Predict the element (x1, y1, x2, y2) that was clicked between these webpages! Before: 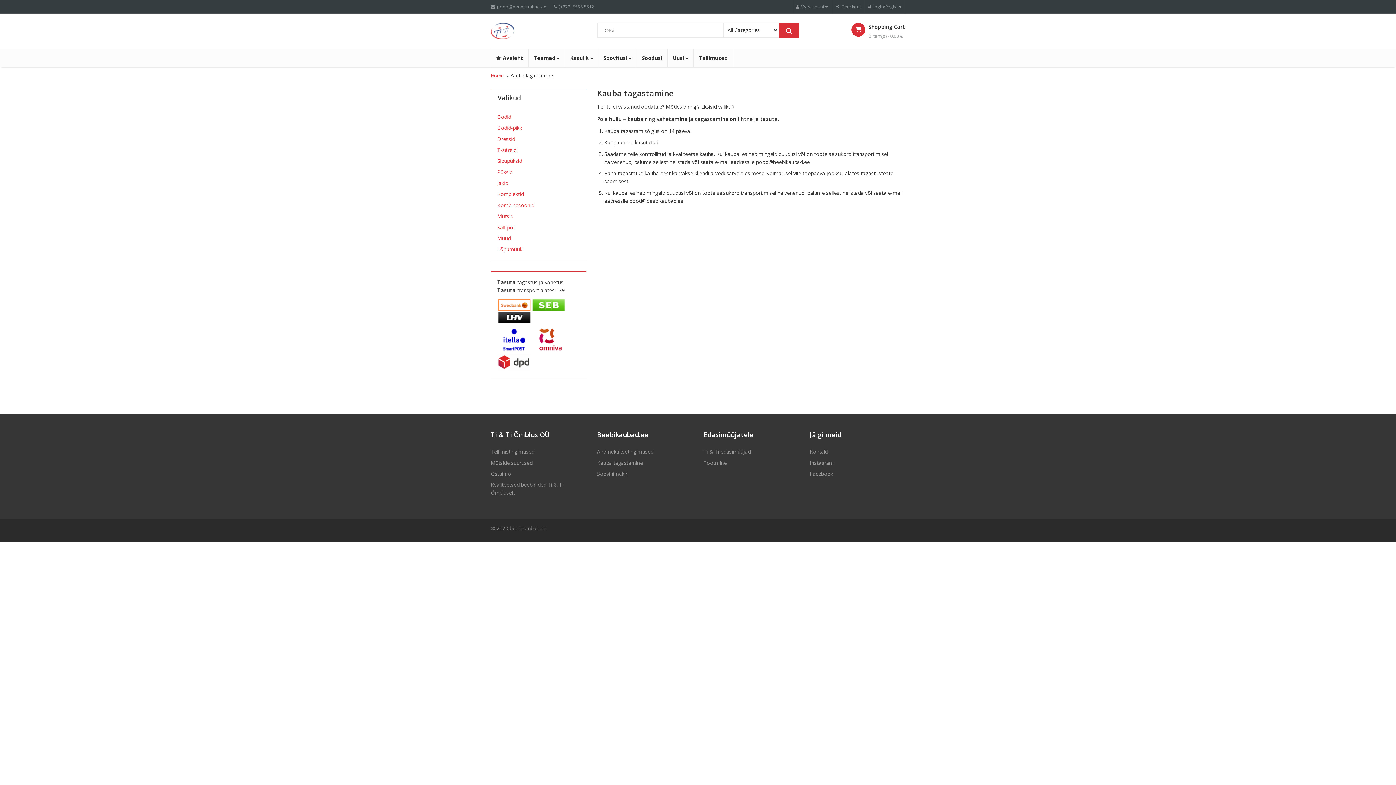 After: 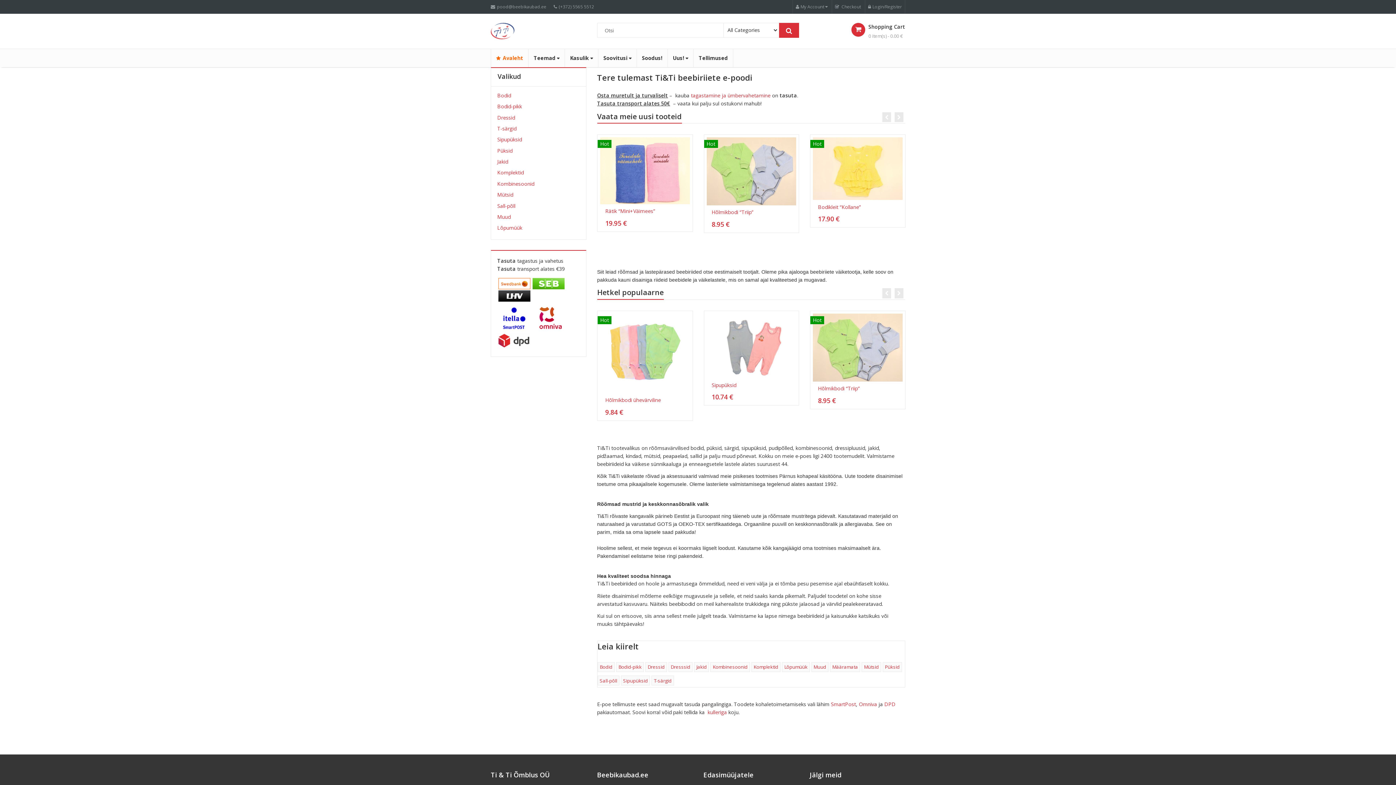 Action: bbox: (490, 26, 514, 33)